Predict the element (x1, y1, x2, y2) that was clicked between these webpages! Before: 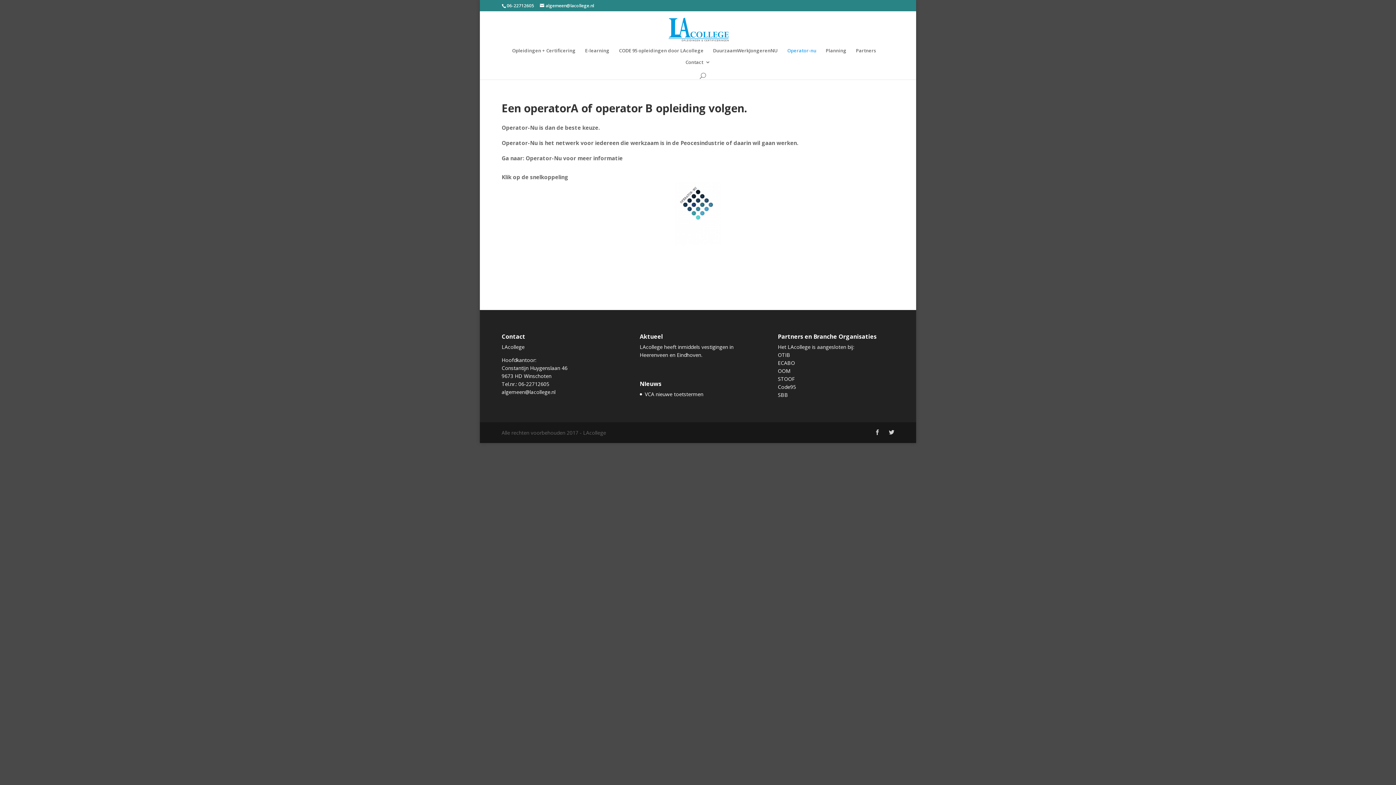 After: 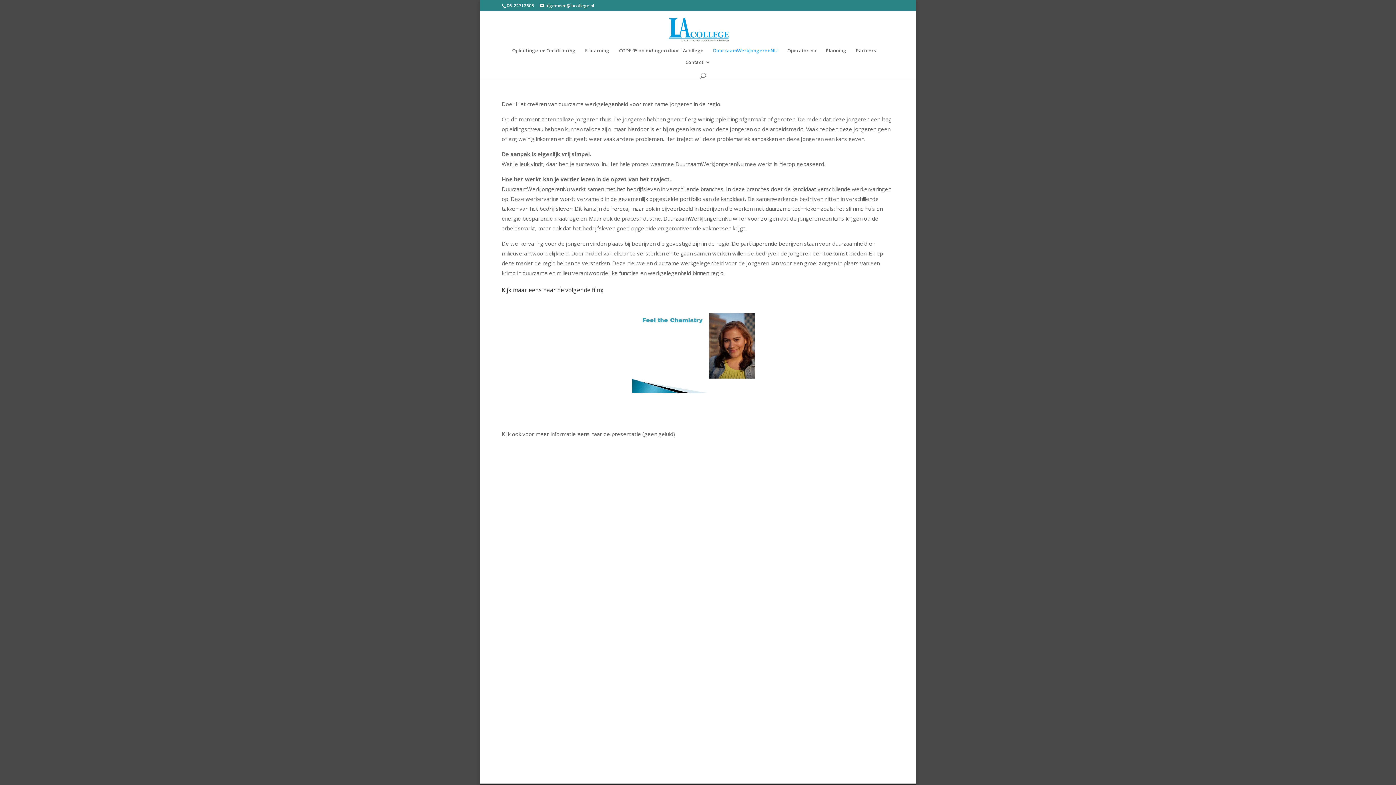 Action: label: DuurzaamWerkJongerenNU bbox: (713, 48, 778, 59)